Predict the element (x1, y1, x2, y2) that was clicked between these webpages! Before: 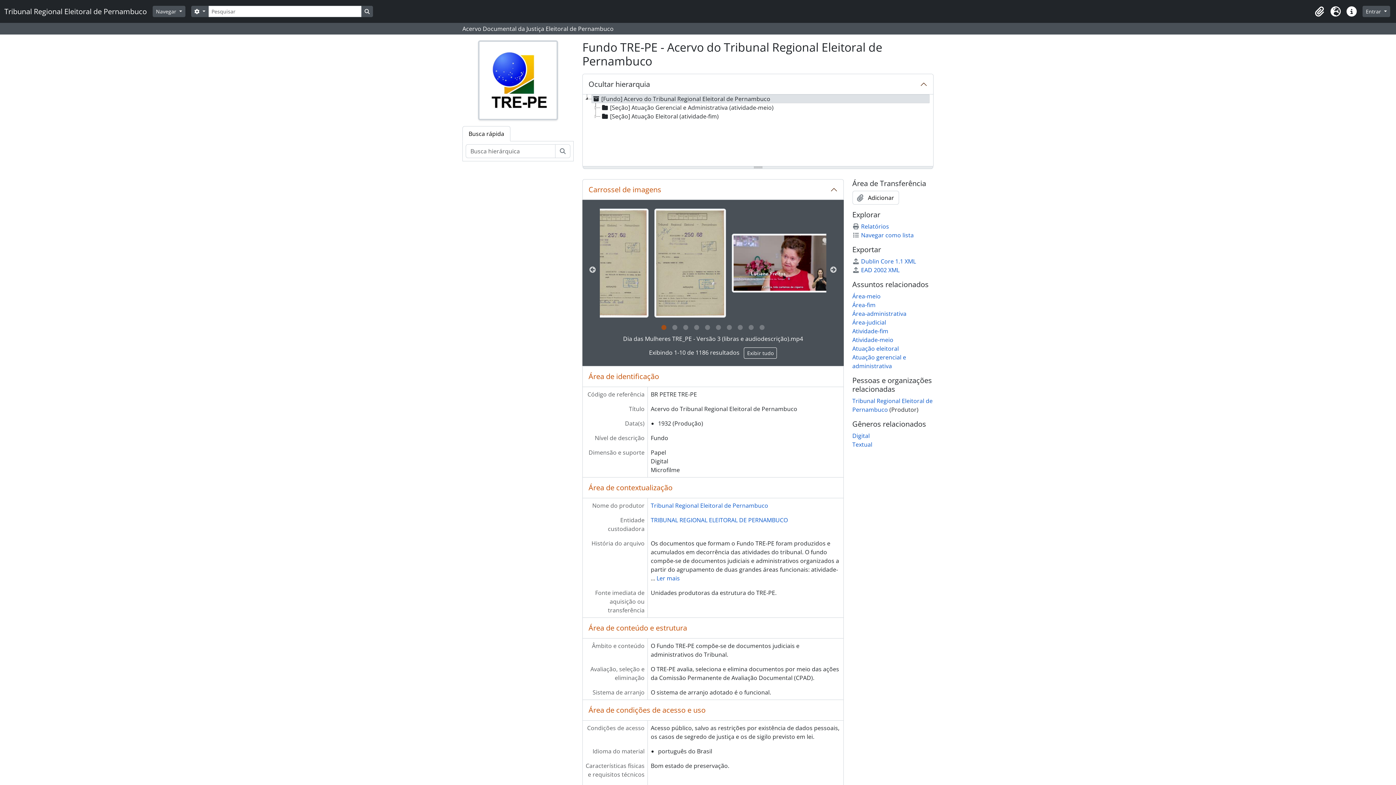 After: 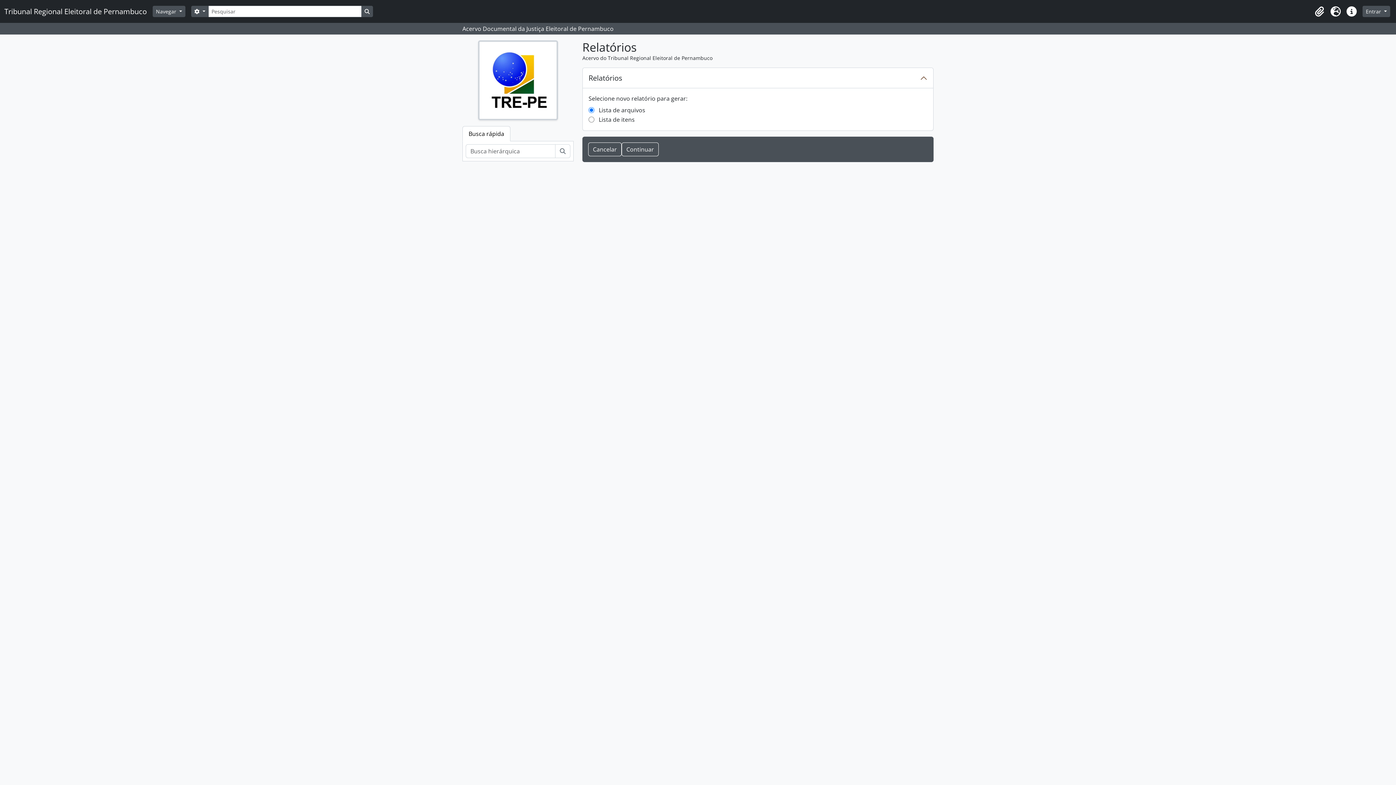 Action: bbox: (852, 222, 889, 230) label: Relatórios